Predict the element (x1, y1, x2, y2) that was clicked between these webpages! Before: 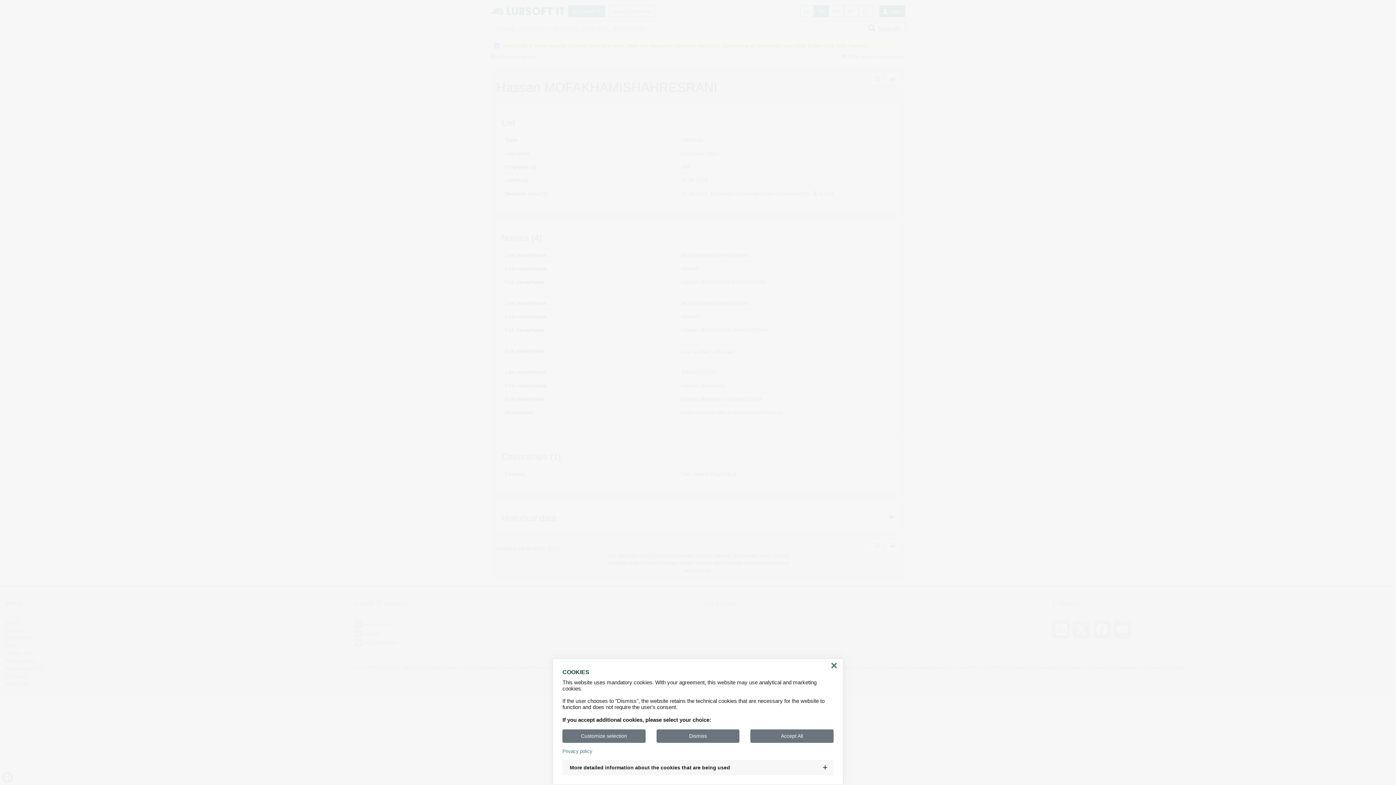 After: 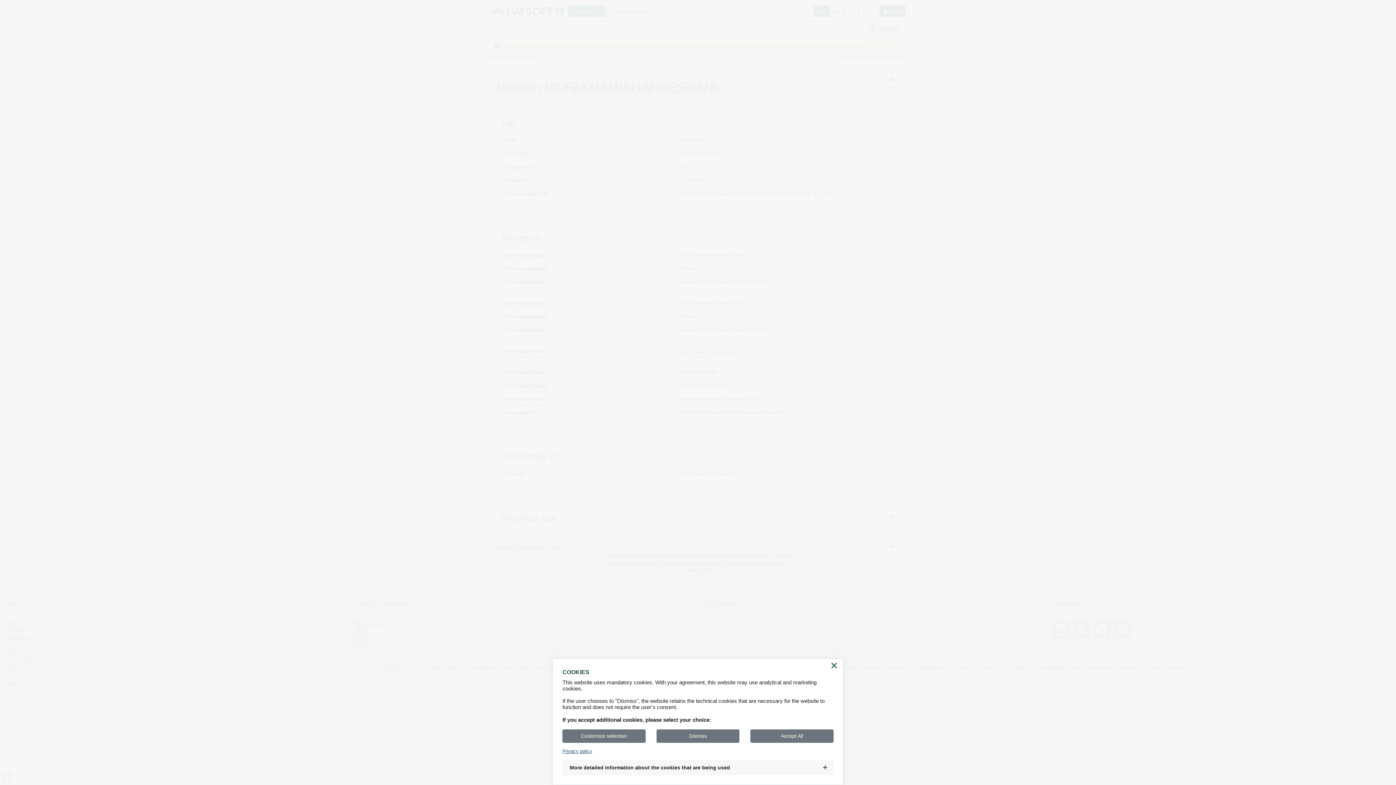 Action: label: Privacy policy bbox: (562, 749, 833, 754)